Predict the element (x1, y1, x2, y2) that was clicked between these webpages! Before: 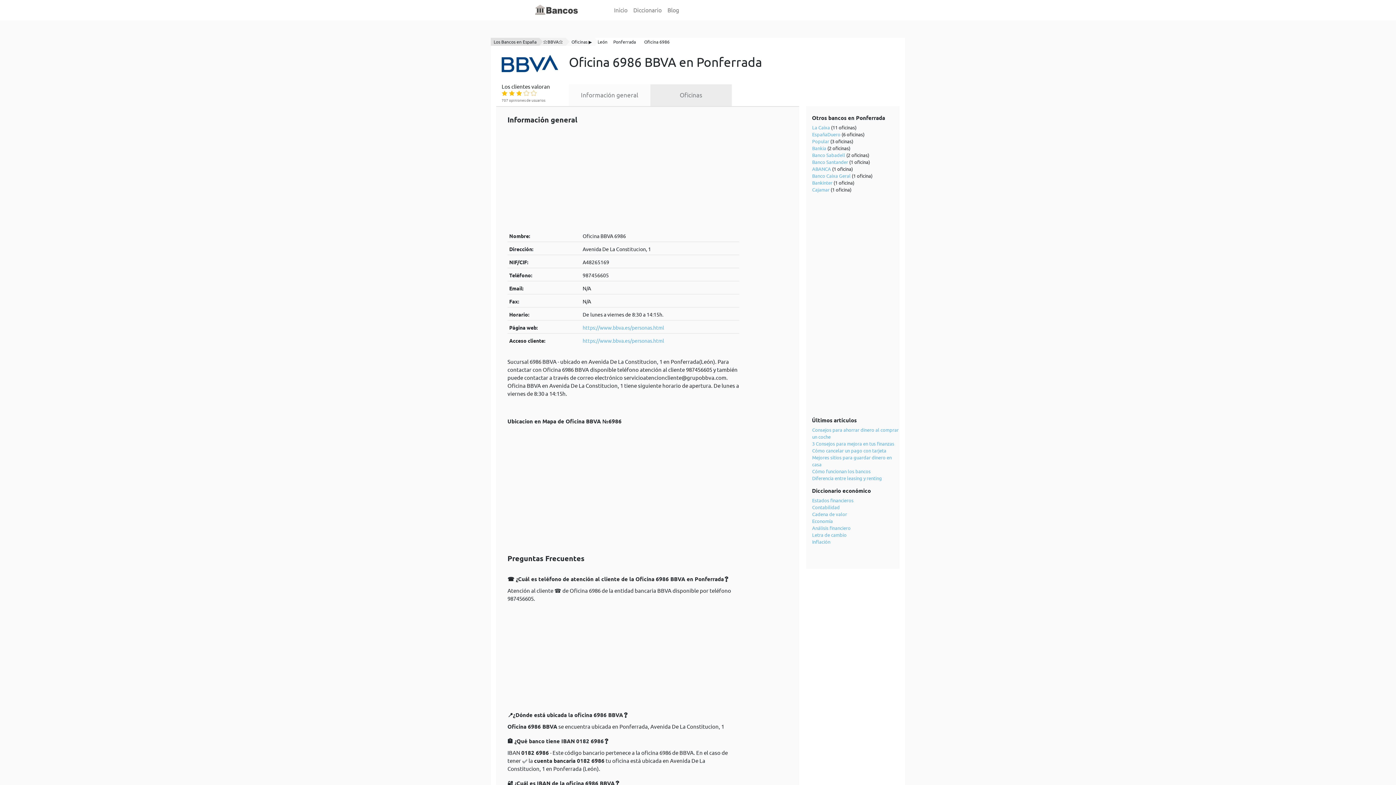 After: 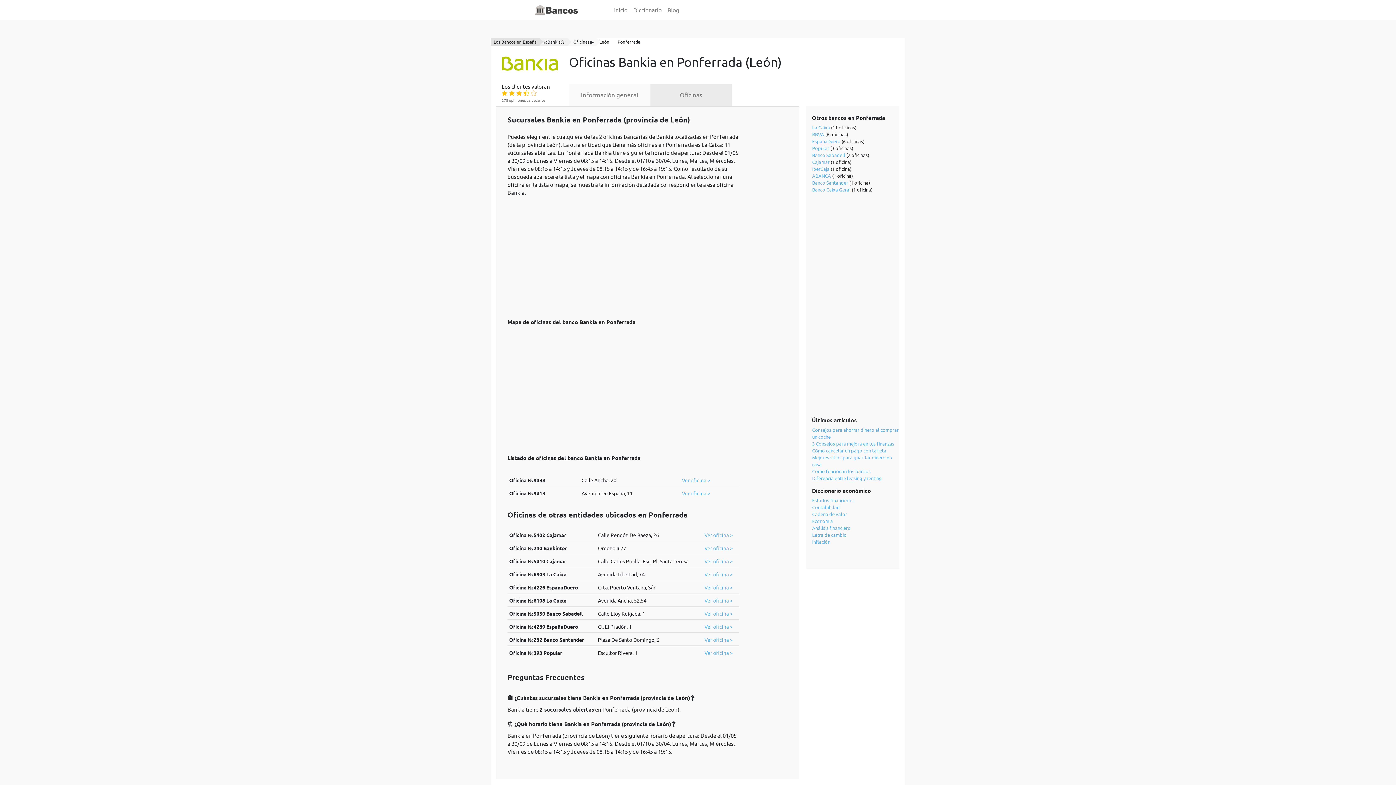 Action: label: Bankia bbox: (812, 145, 826, 151)